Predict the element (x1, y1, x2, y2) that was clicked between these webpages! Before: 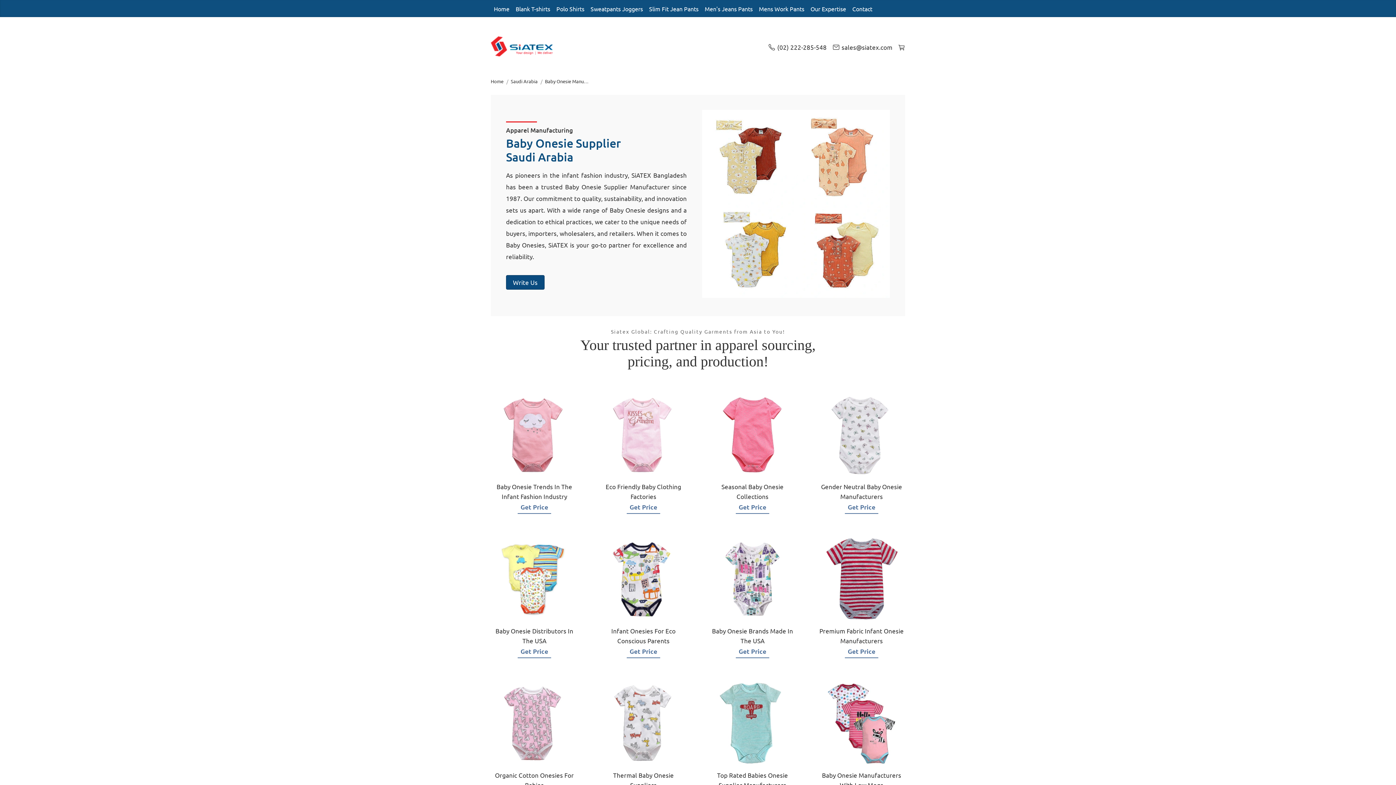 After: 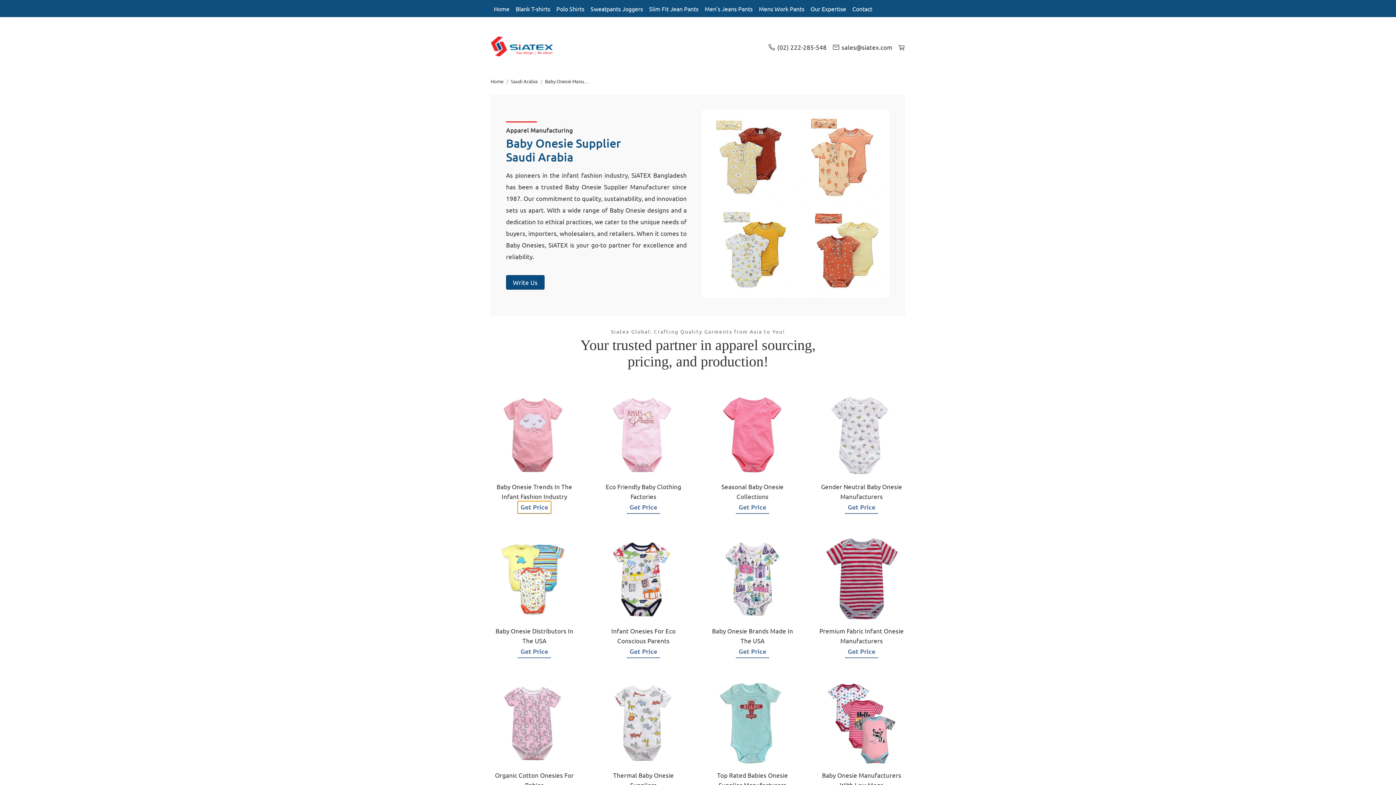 Action: label: Get Price bbox: (517, 501, 551, 514)